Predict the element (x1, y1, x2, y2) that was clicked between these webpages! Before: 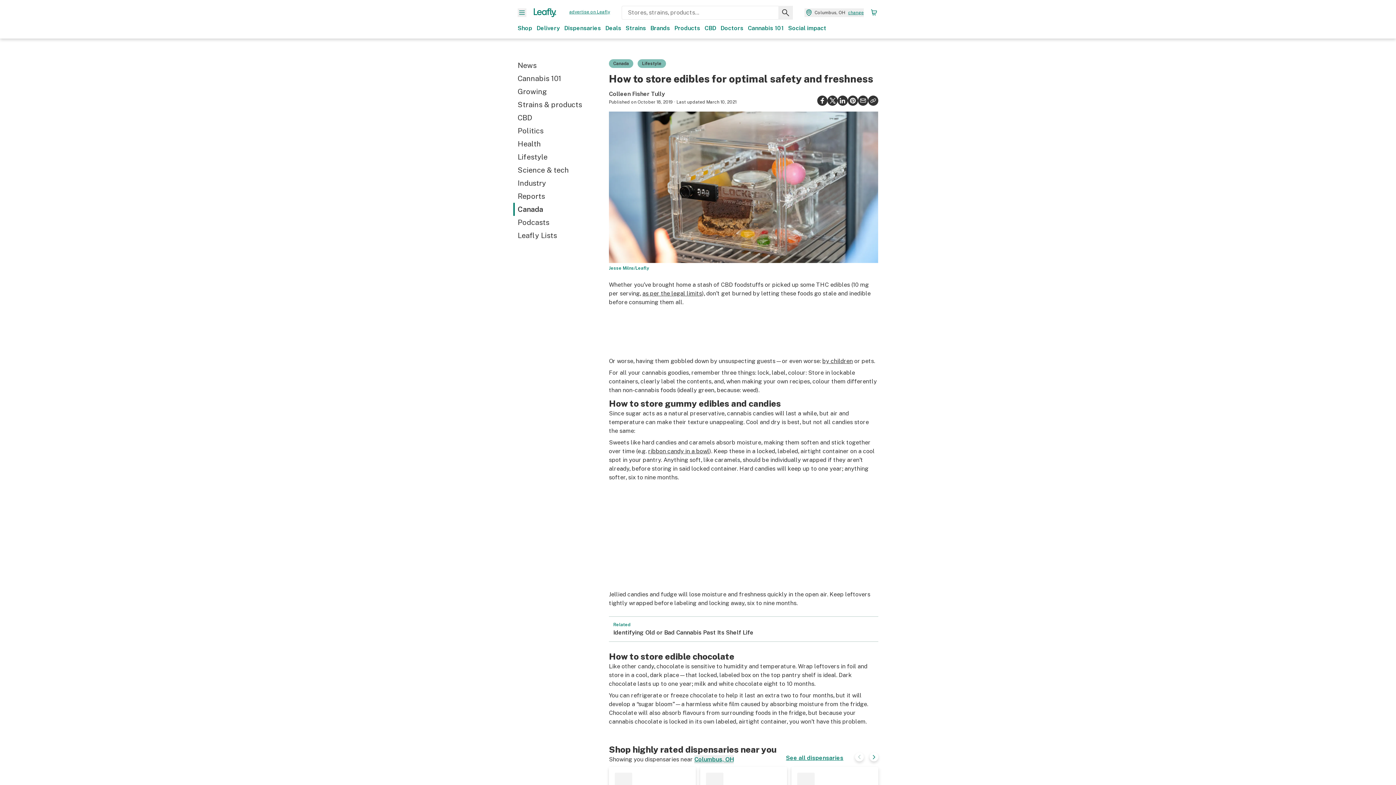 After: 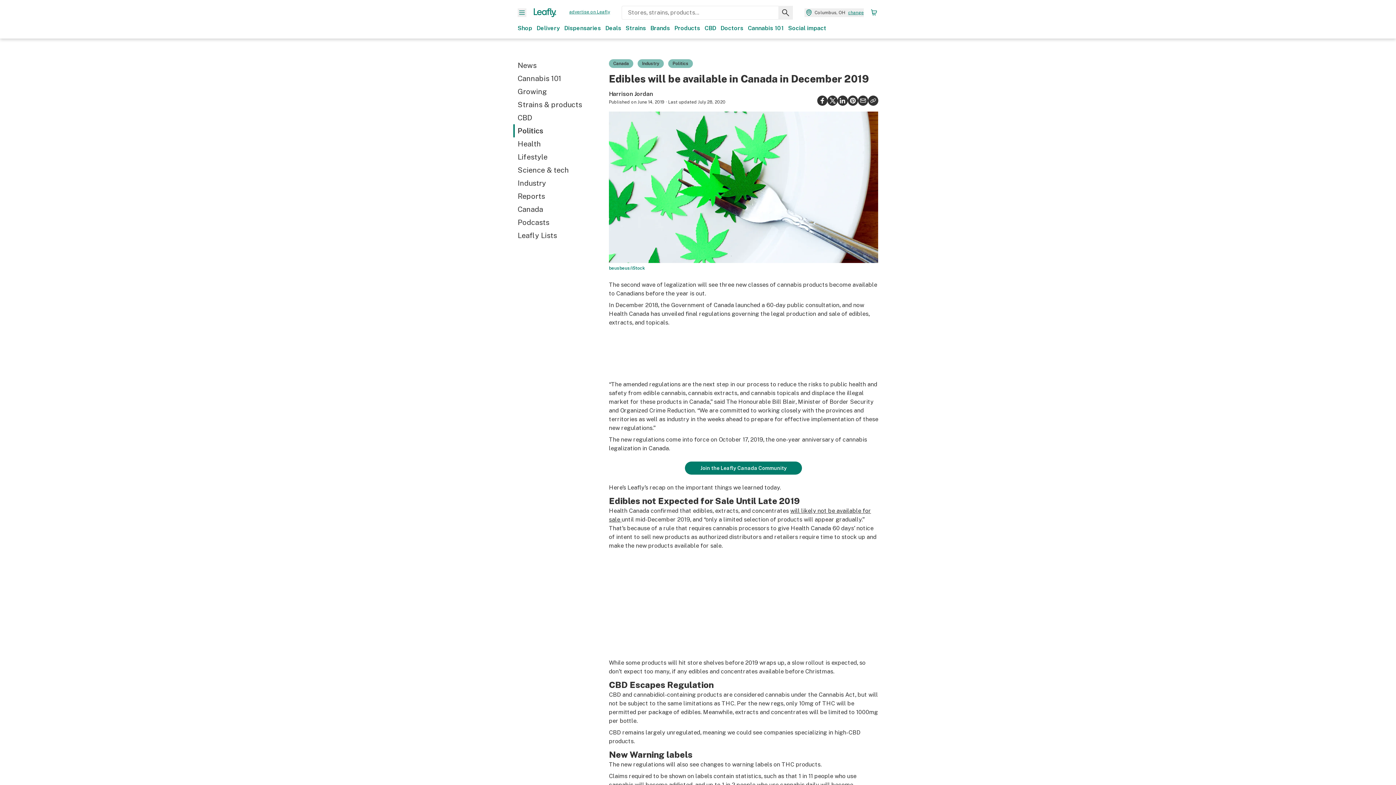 Action: bbox: (642, 290, 702, 297) label: as per the legal limits